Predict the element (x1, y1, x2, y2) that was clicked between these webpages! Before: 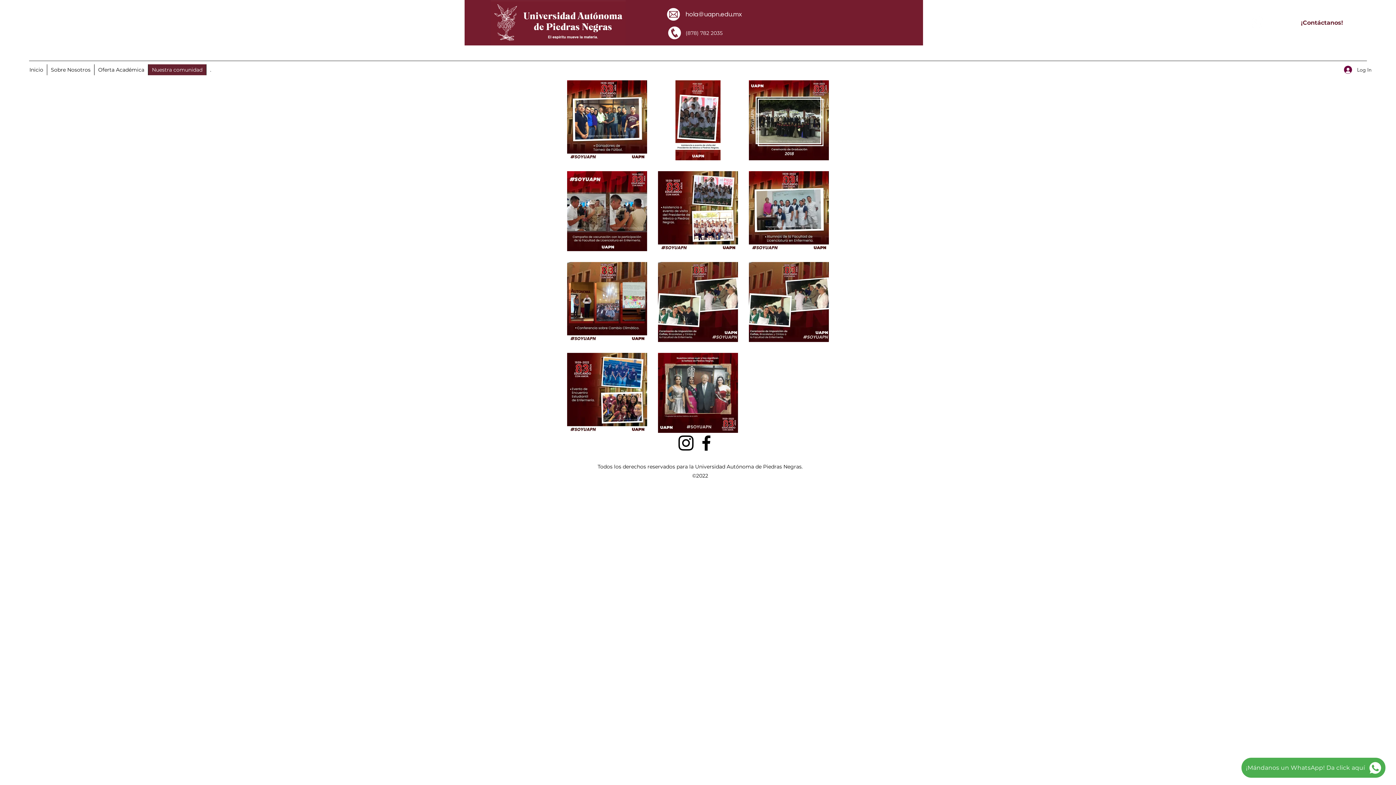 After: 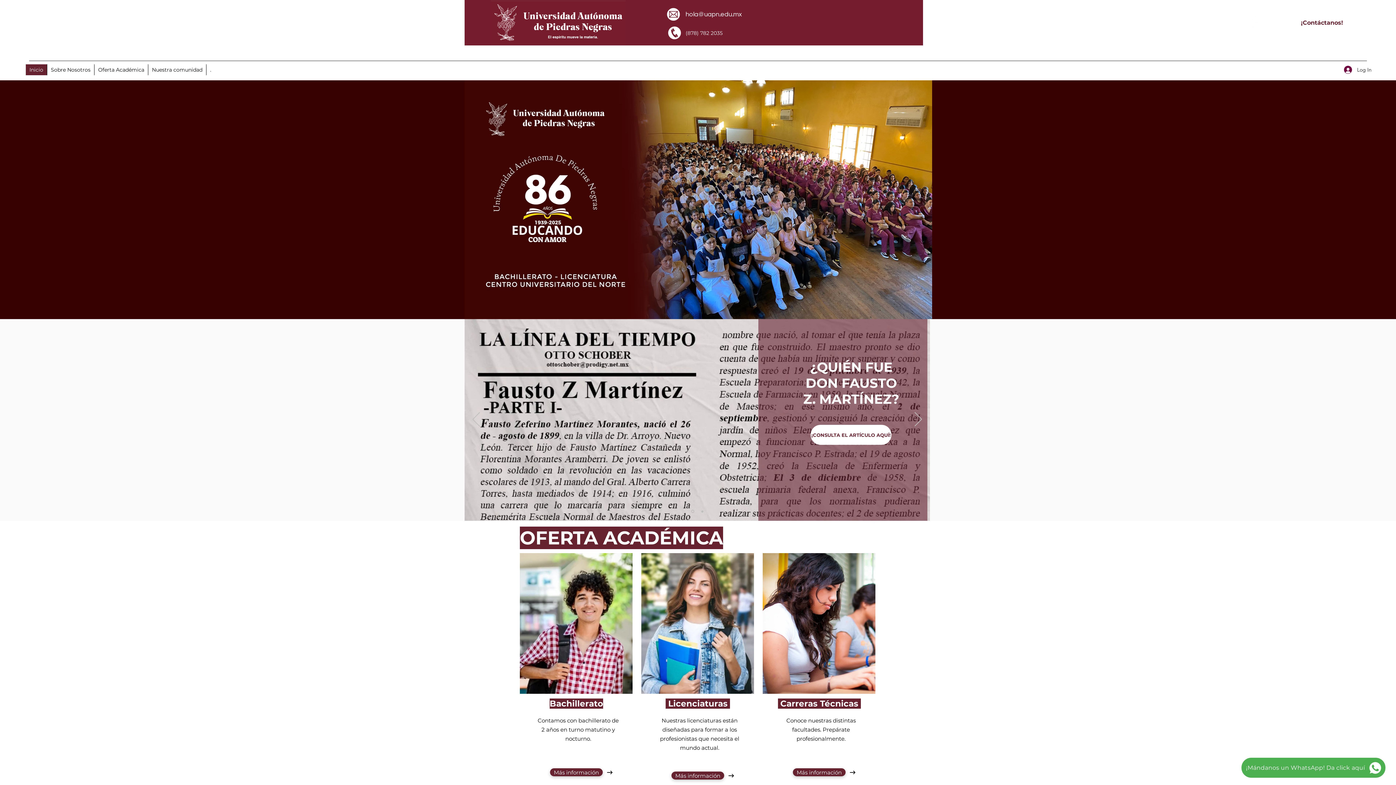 Action: bbox: (25, 64, 46, 75) label: Inicio